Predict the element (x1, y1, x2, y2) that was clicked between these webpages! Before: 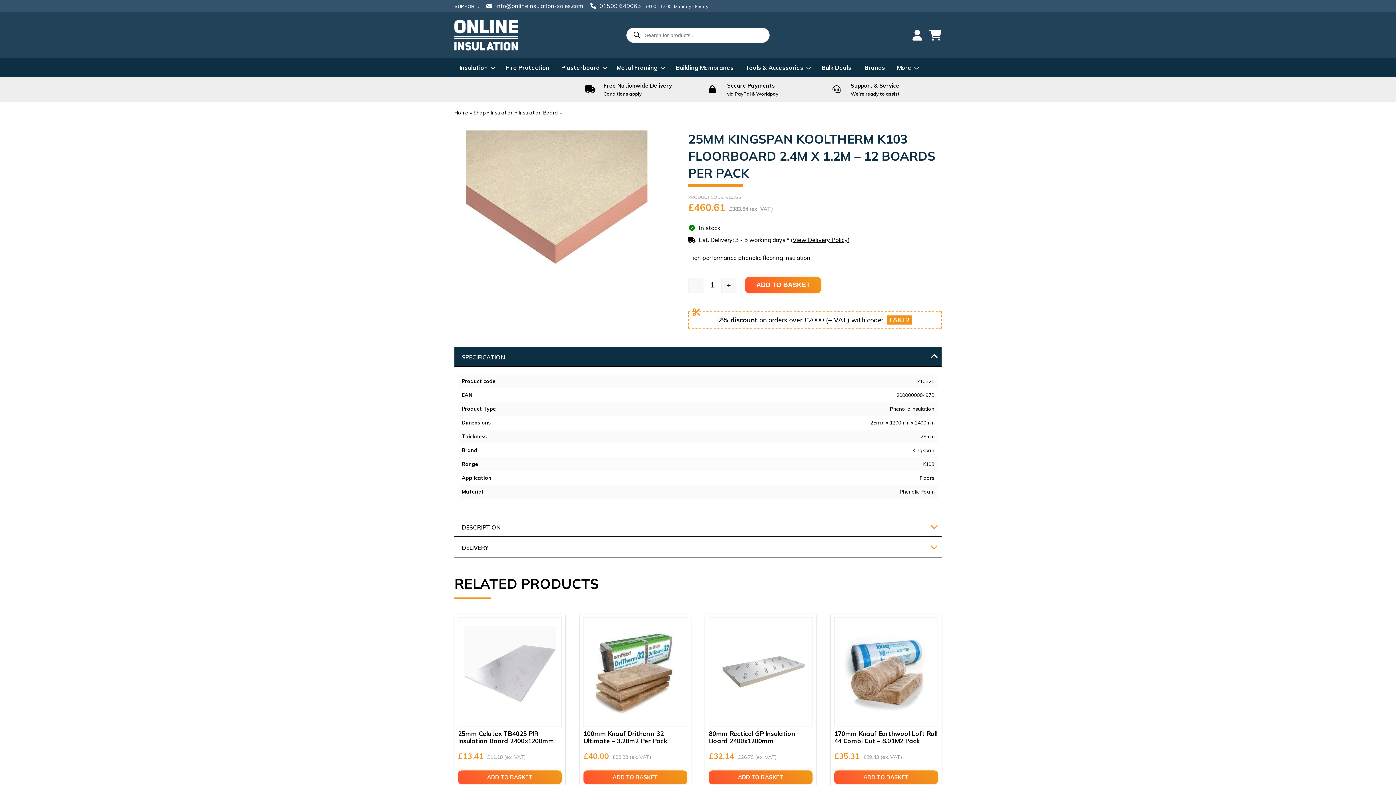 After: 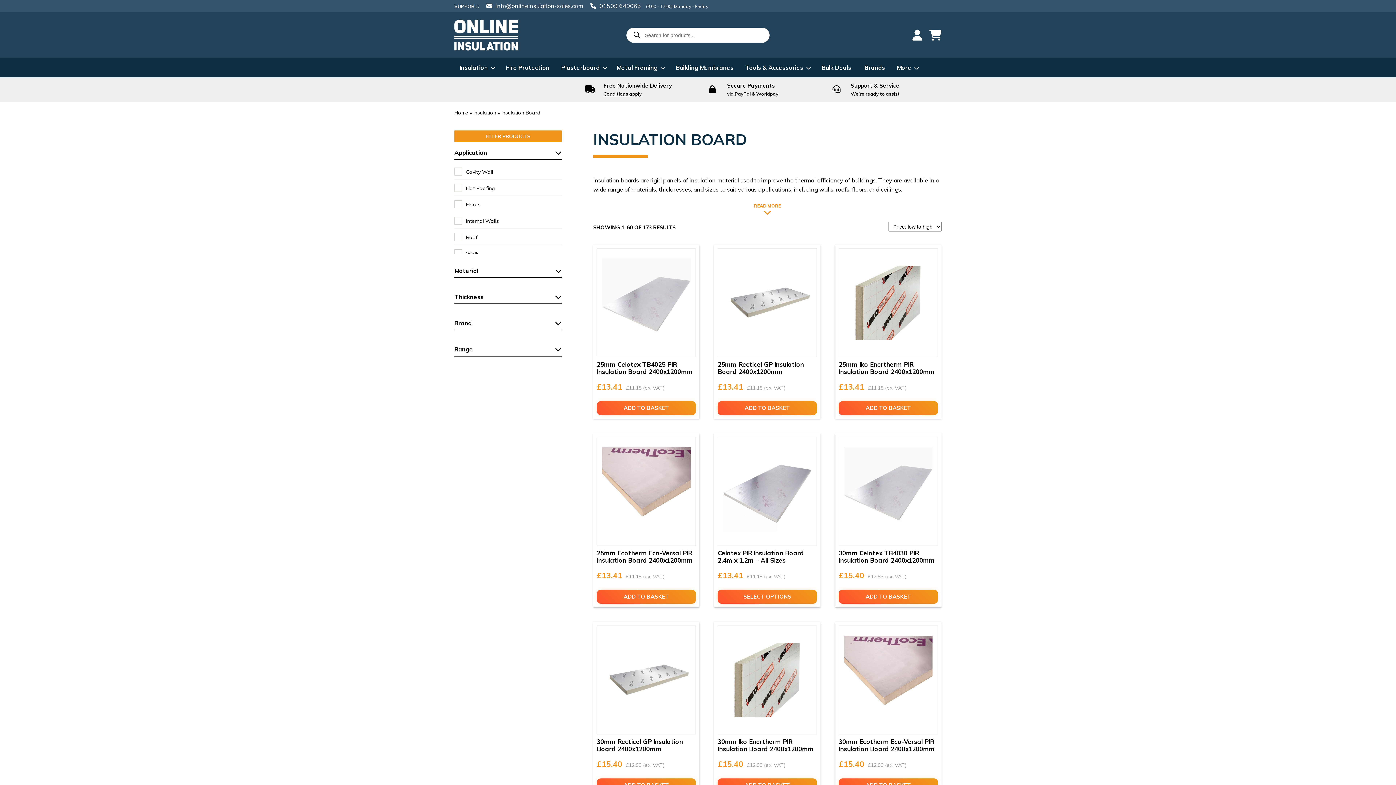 Action: label: Insulation Board bbox: (518, 109, 558, 116)